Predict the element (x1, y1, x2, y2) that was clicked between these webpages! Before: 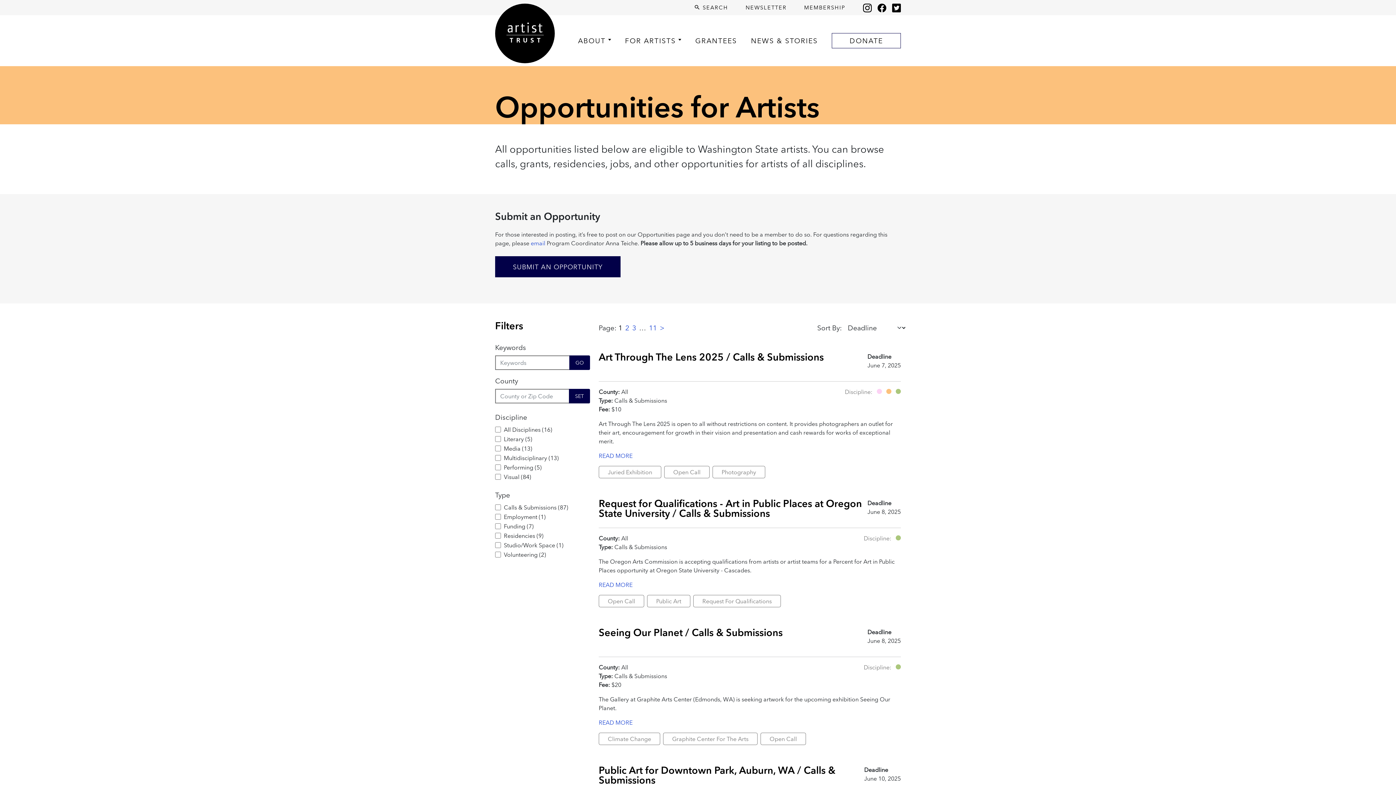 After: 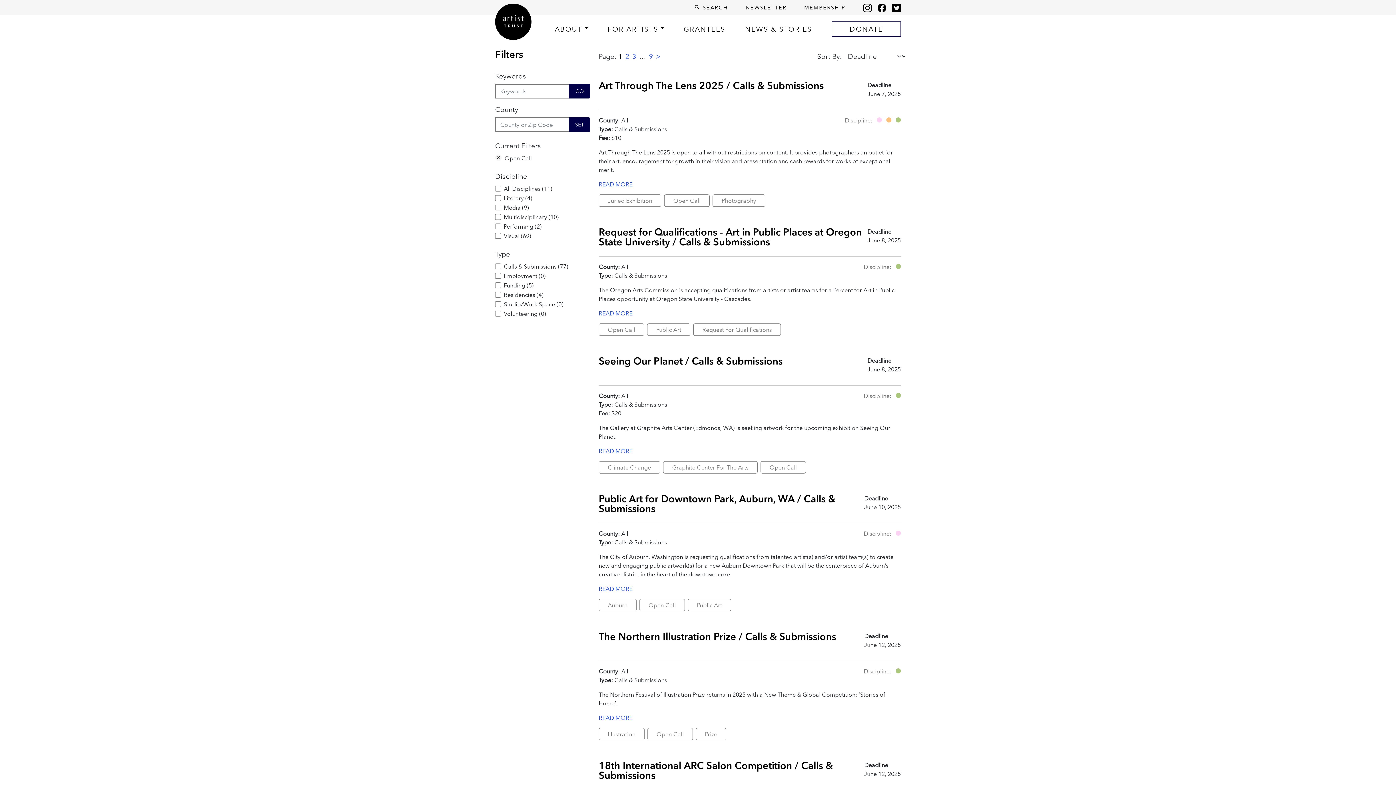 Action: label: Open Call bbox: (598, 595, 644, 607)